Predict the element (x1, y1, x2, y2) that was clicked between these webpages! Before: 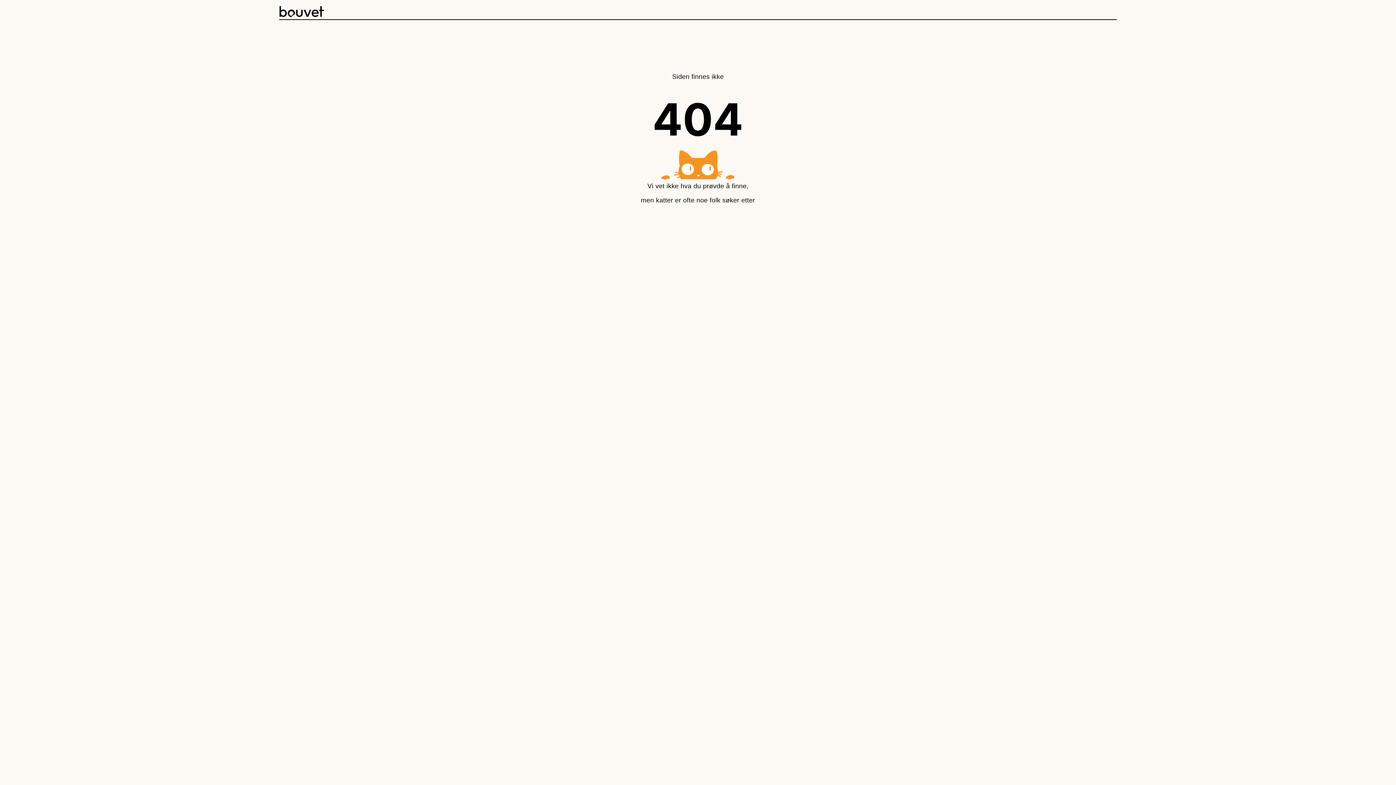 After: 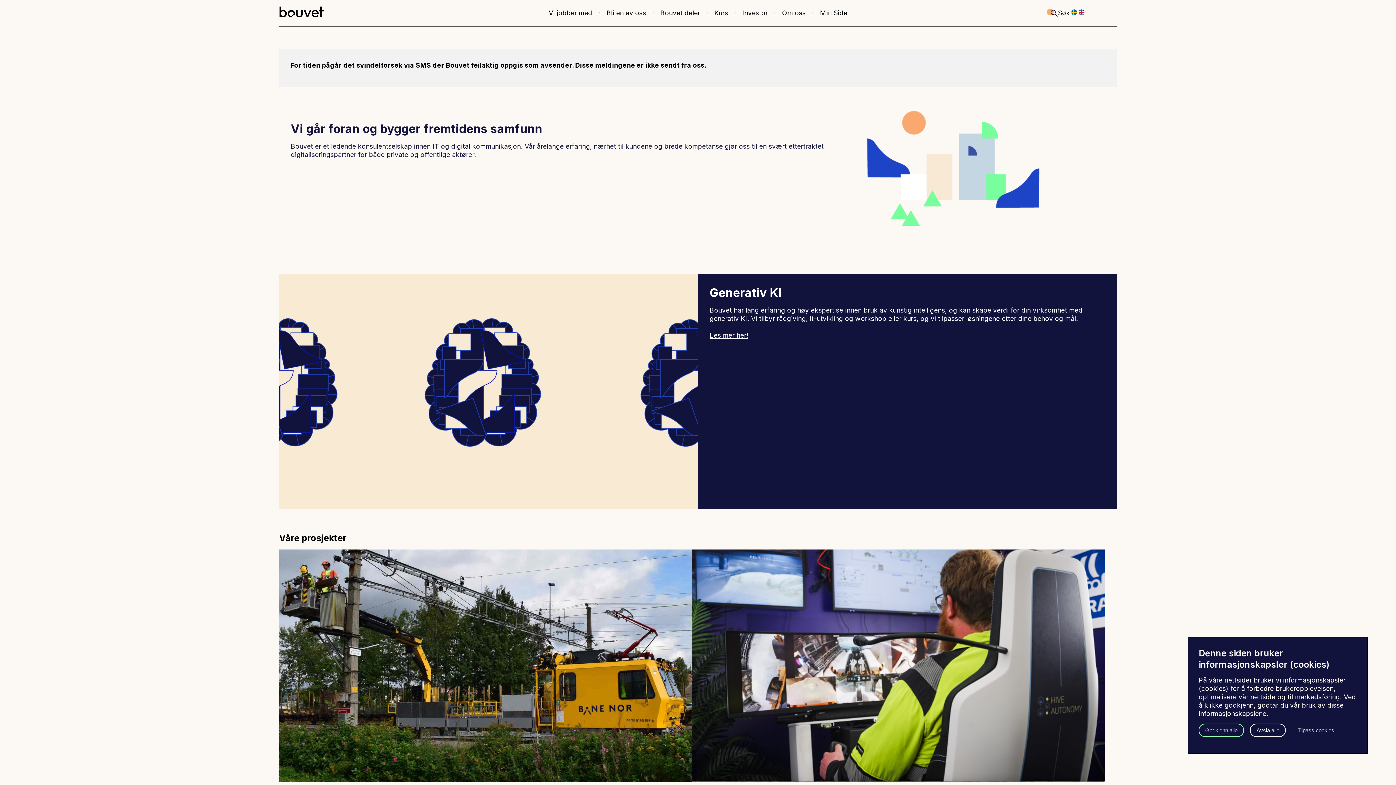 Action: bbox: (279, 6, 324, 19)